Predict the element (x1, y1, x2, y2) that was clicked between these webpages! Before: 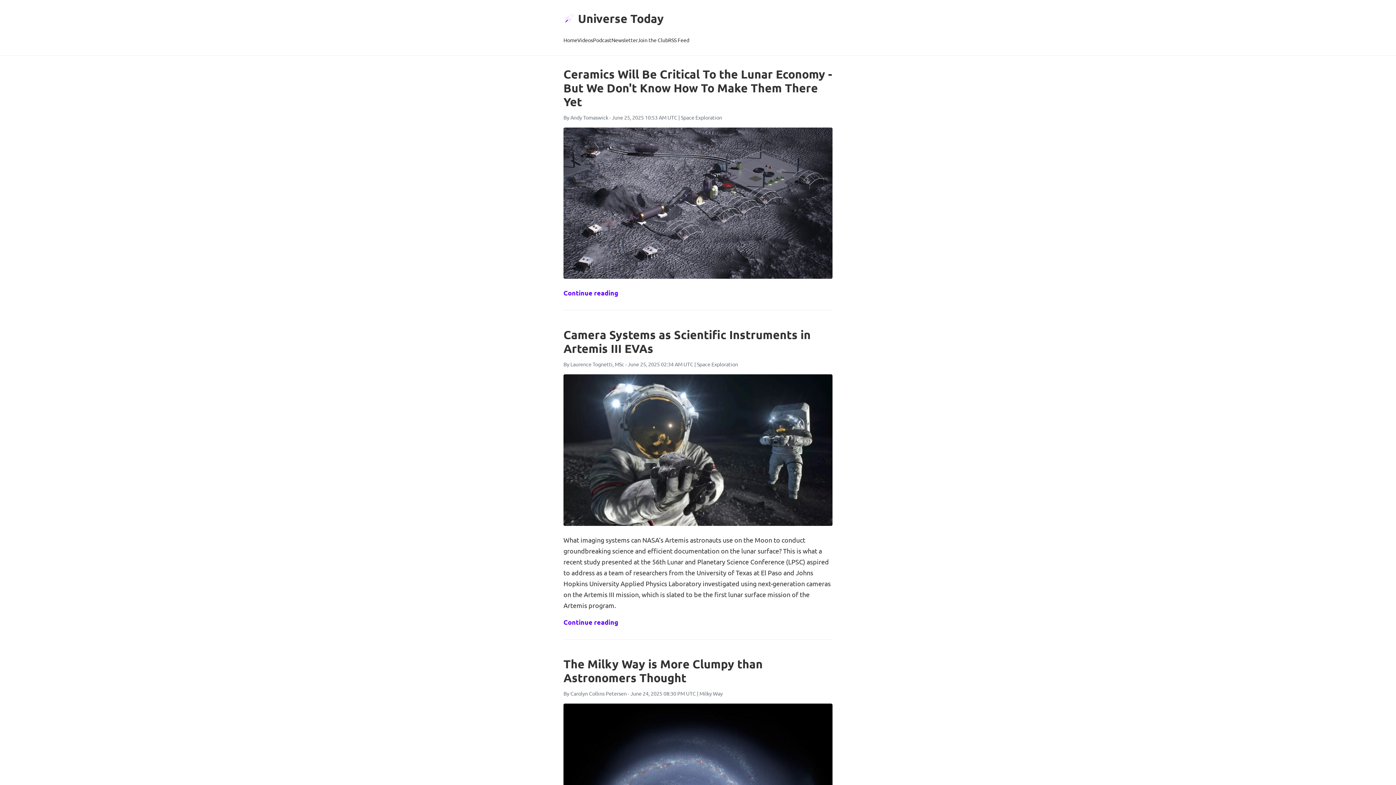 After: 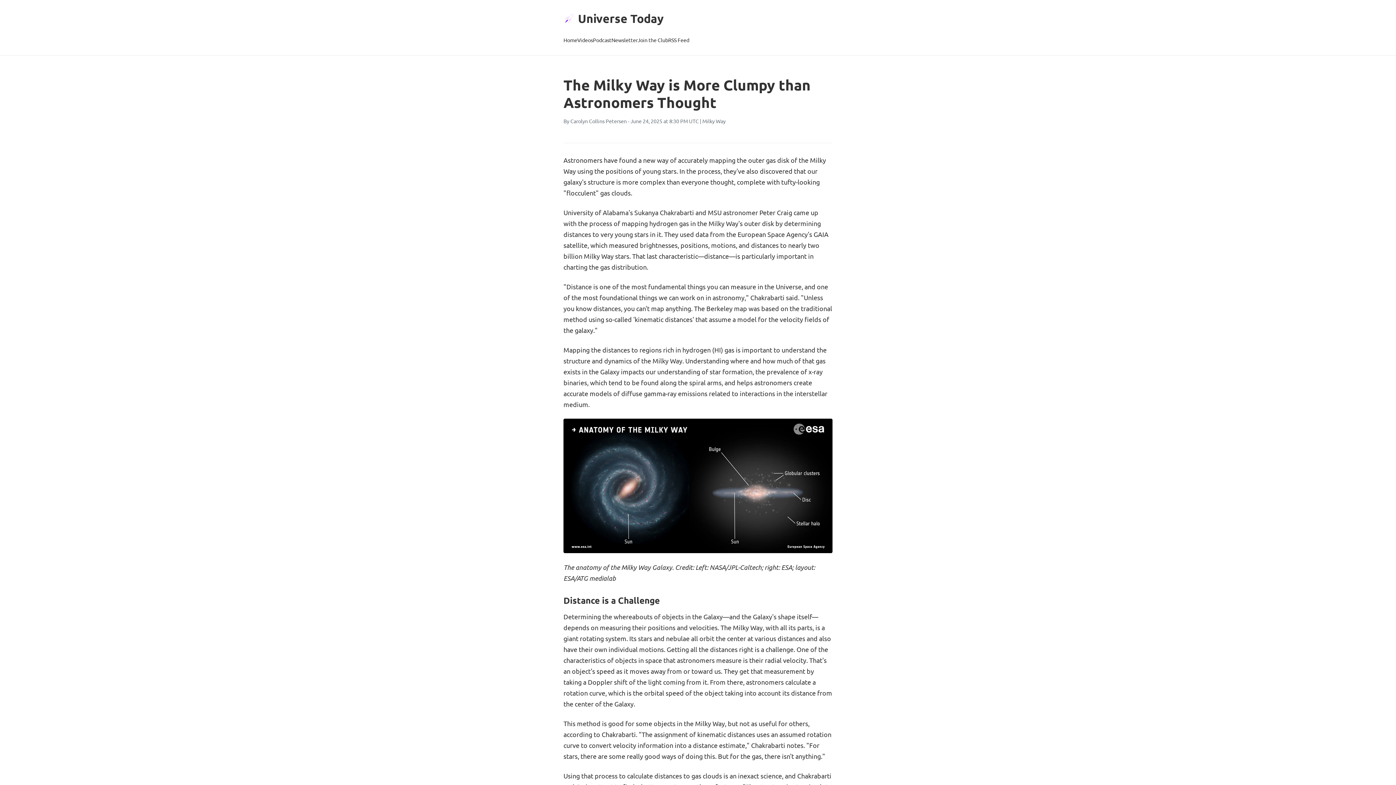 Action: label: The Milky Way is More Clumpy than Astronomers Thought bbox: (563, 656, 762, 685)